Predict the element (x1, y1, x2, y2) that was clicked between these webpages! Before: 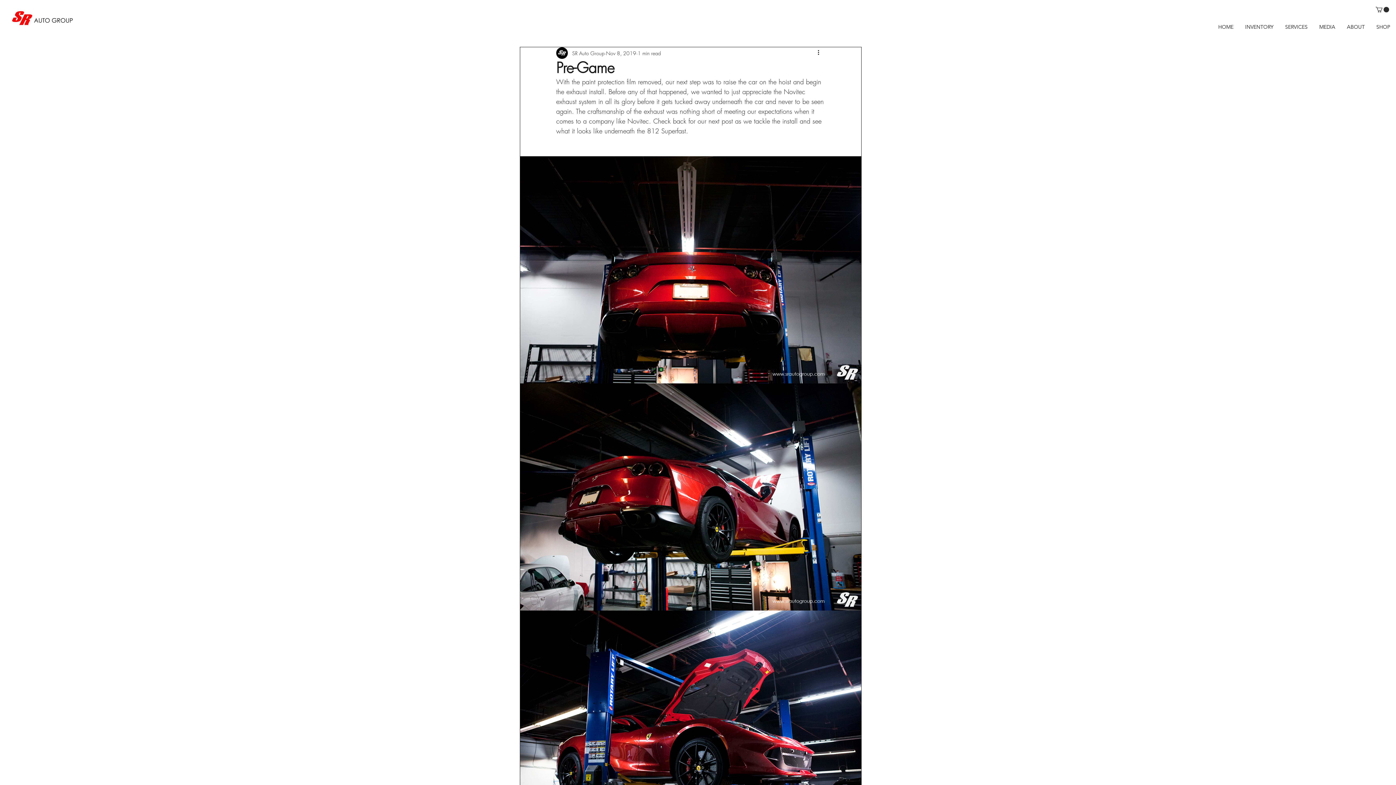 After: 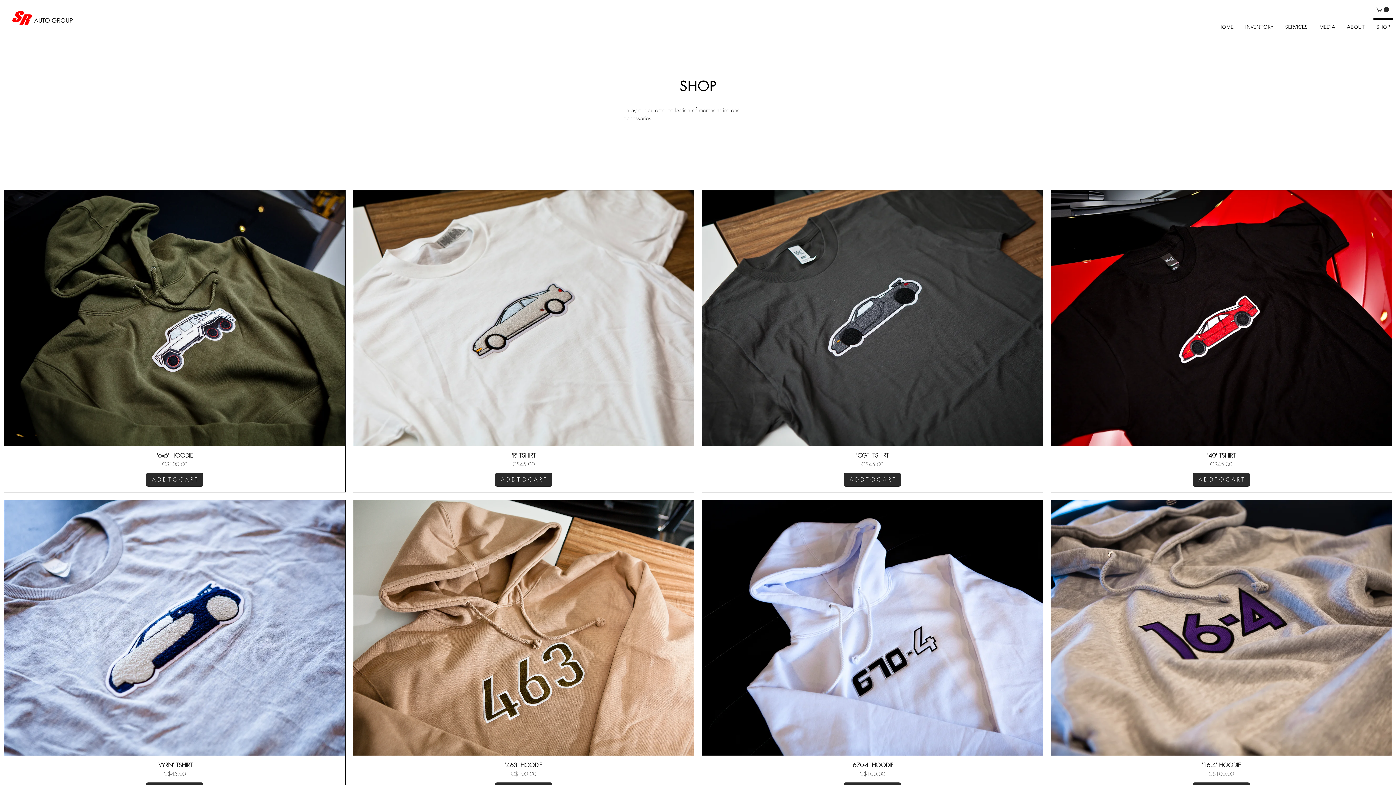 Action: label: SHOP bbox: (1370, 18, 1396, 29)